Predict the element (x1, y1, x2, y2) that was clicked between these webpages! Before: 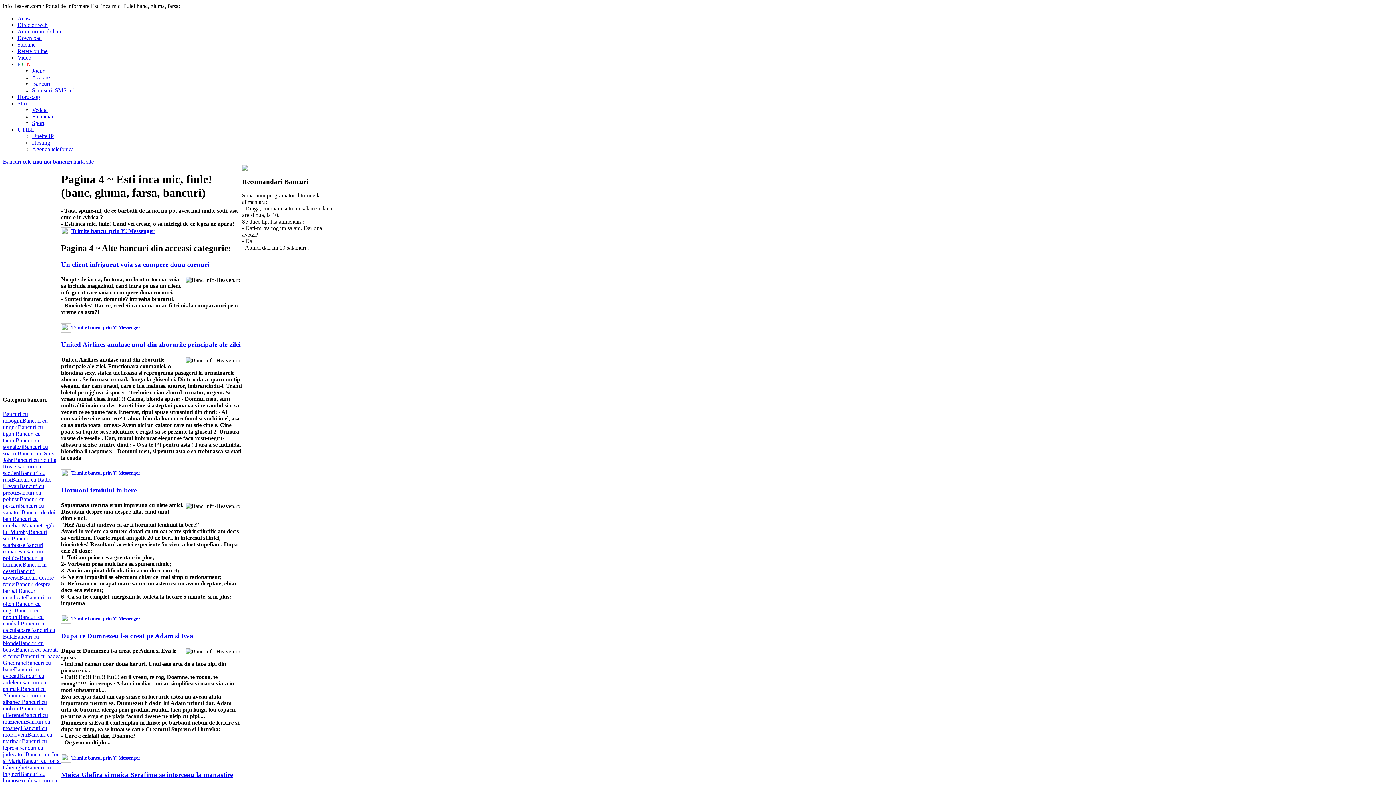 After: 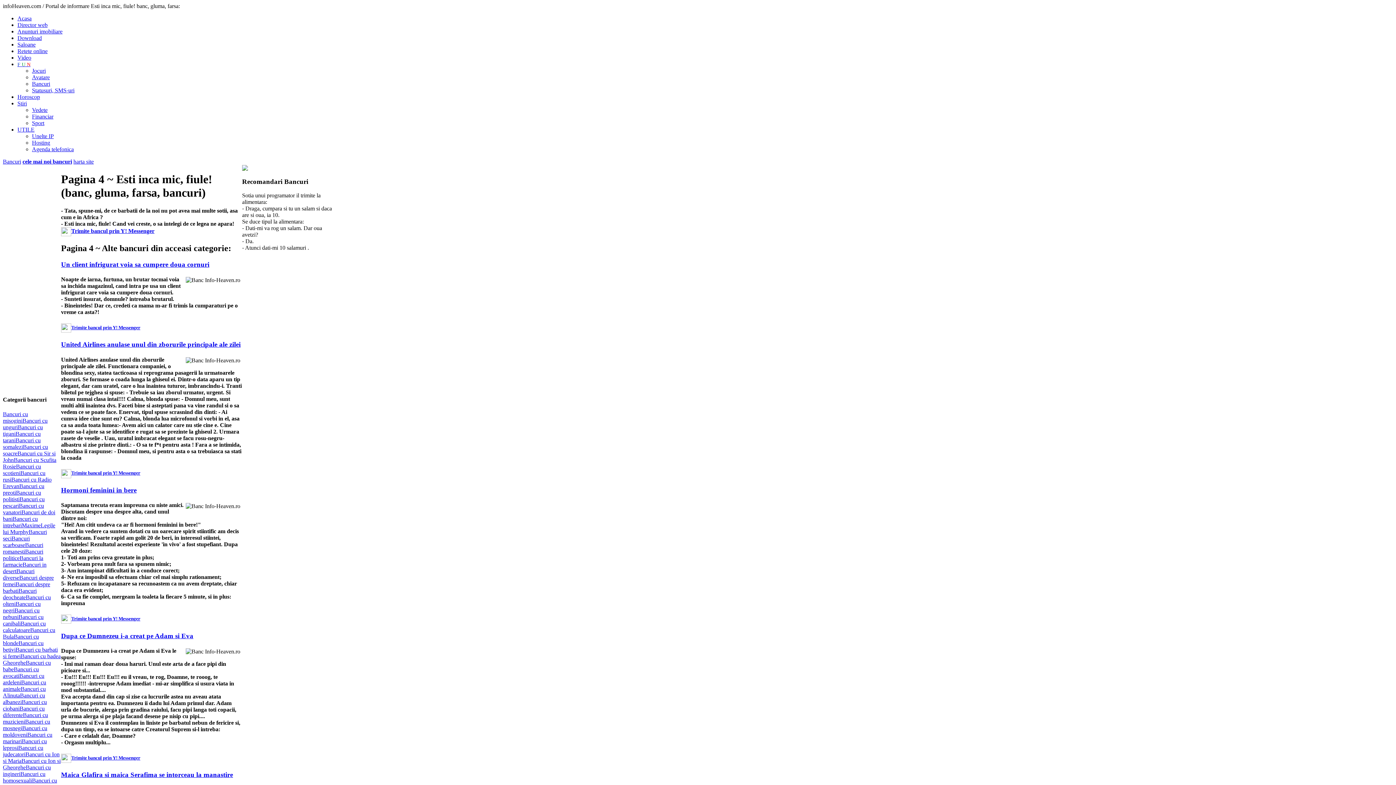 Action: label: Trimite bancul prin Y! Messenger bbox: (61, 755, 140, 760)